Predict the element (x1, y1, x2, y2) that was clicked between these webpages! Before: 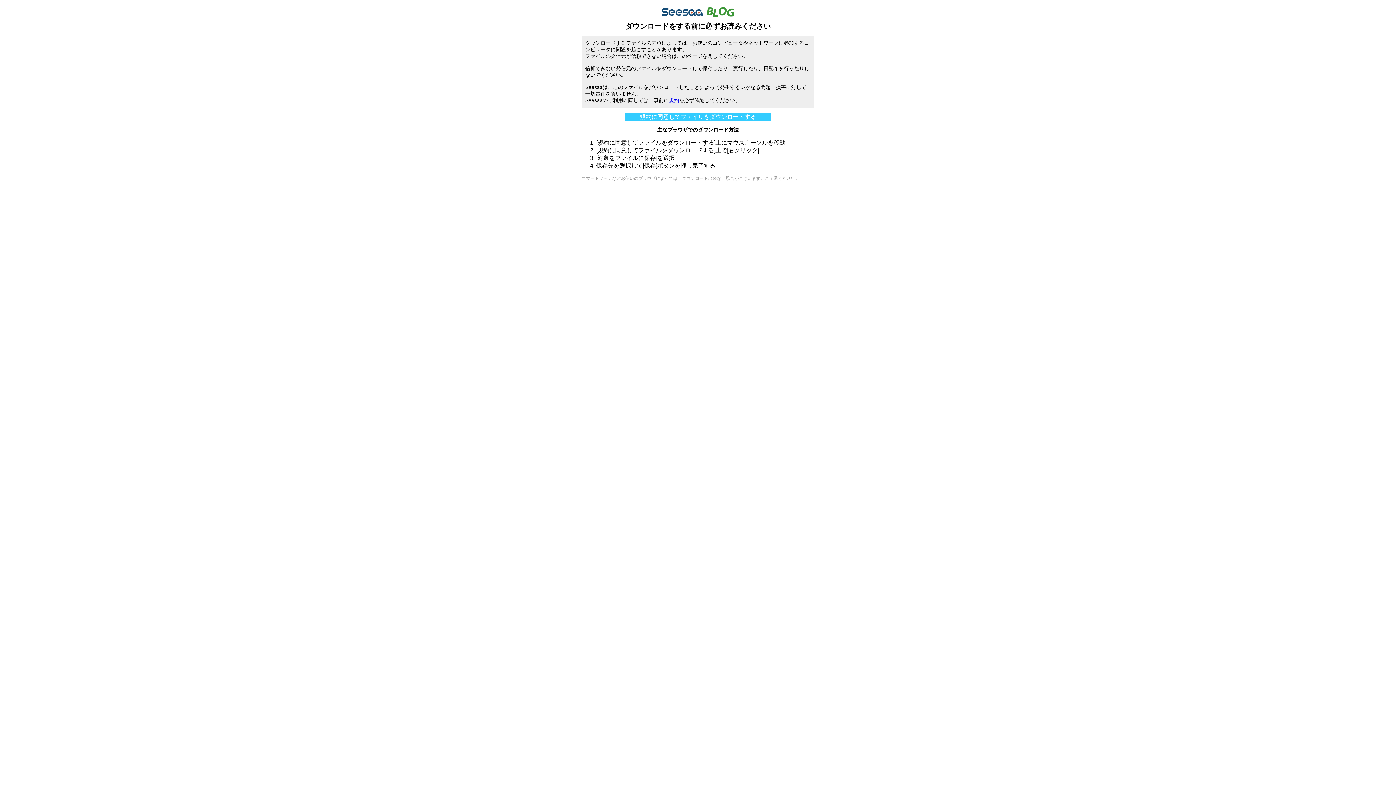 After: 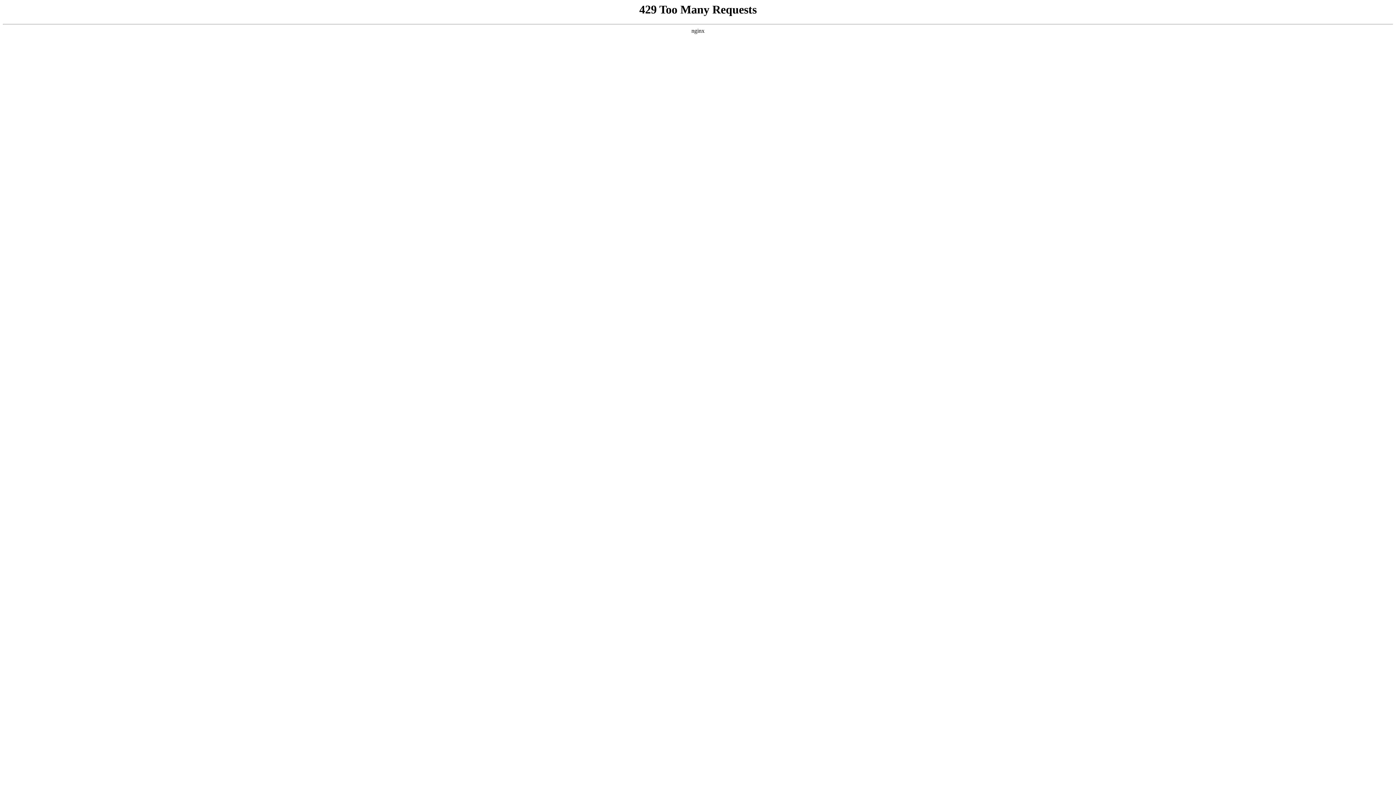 Action: bbox: (669, 97, 679, 103) label: 規約